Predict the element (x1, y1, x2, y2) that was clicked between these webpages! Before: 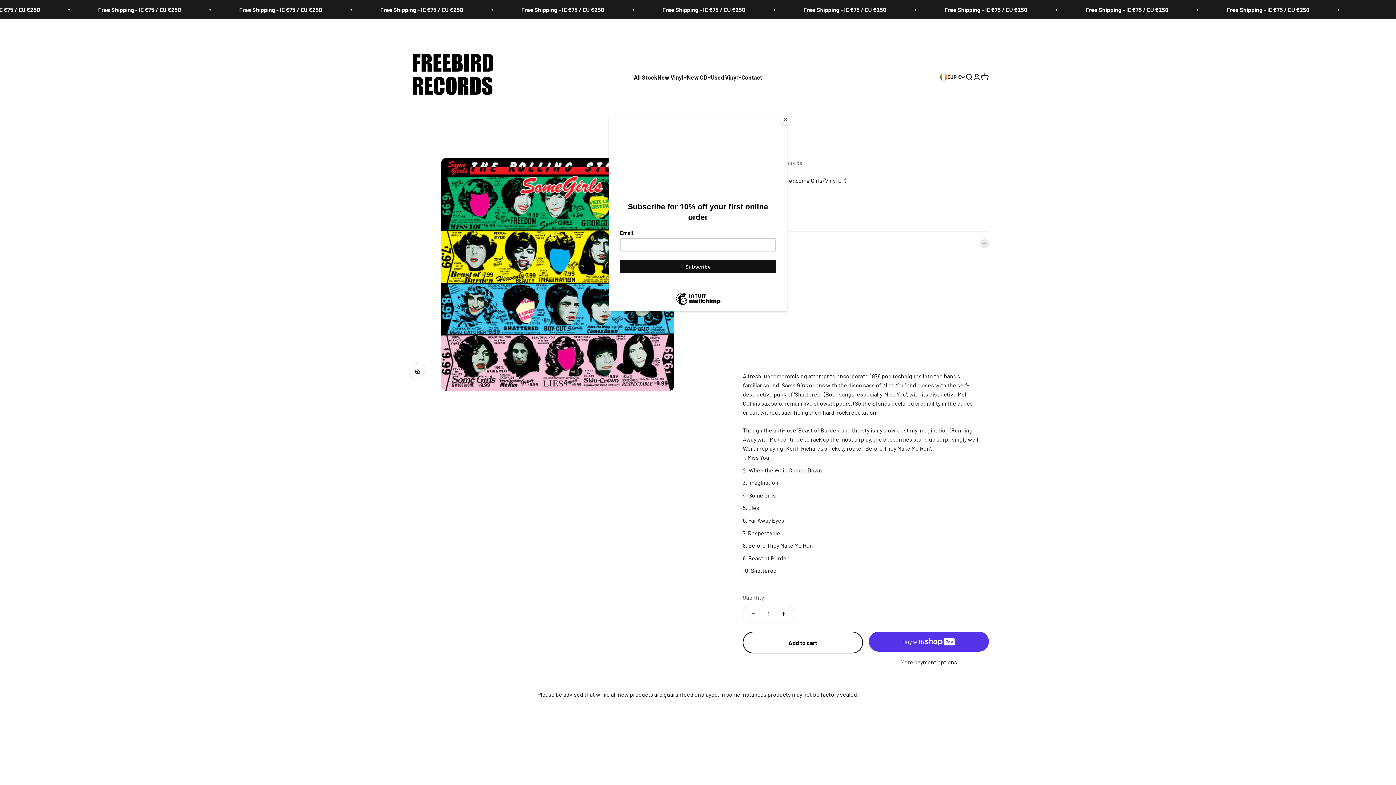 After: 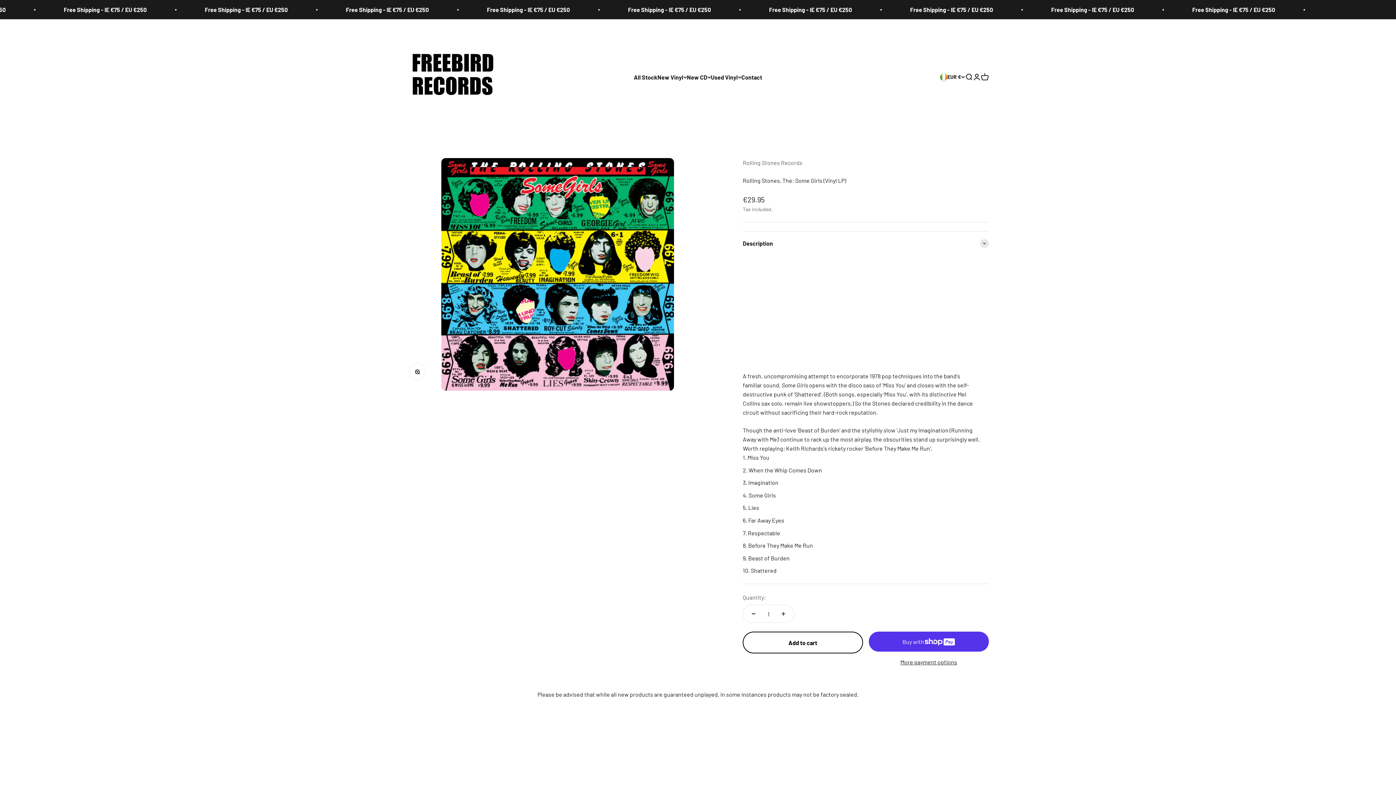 Action: label: Close bbox: (780, 114, 790, 125)